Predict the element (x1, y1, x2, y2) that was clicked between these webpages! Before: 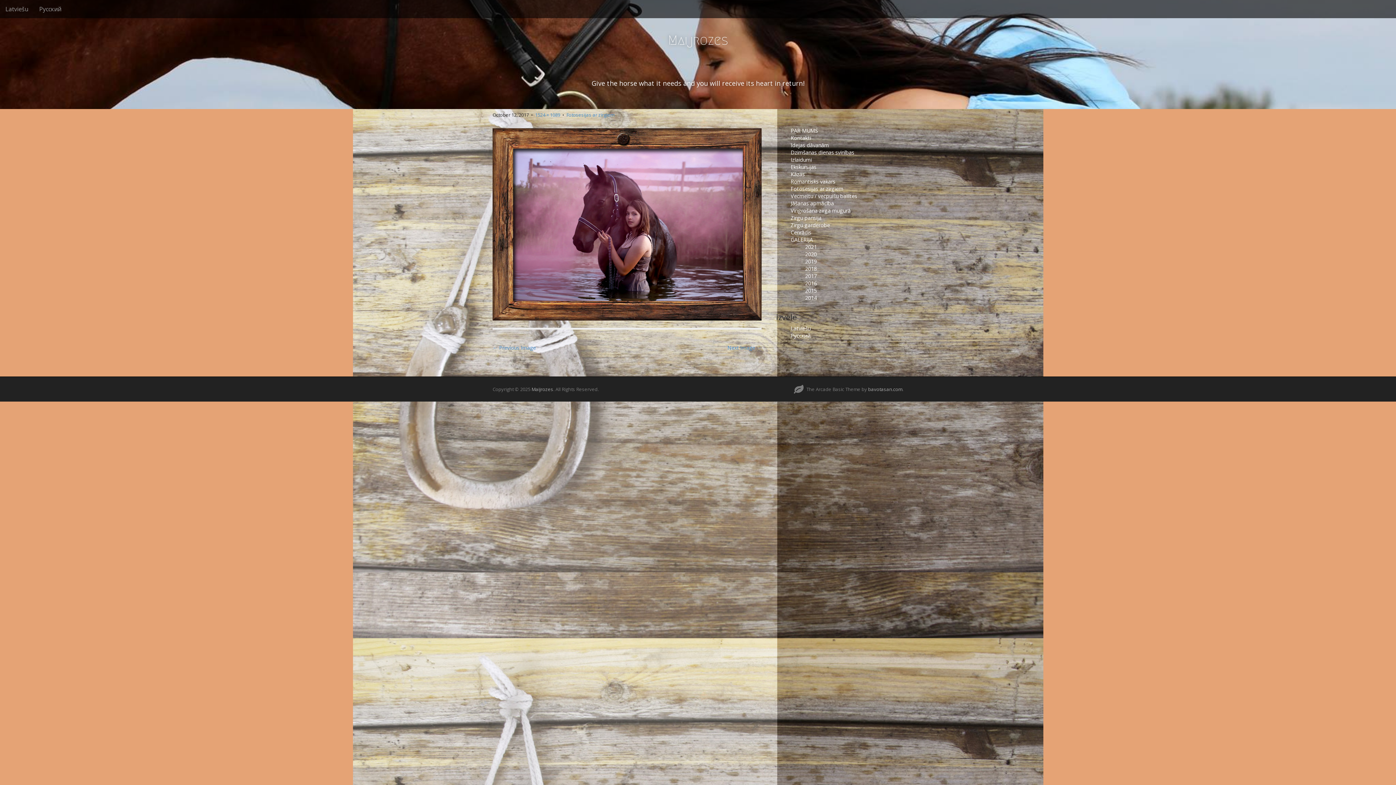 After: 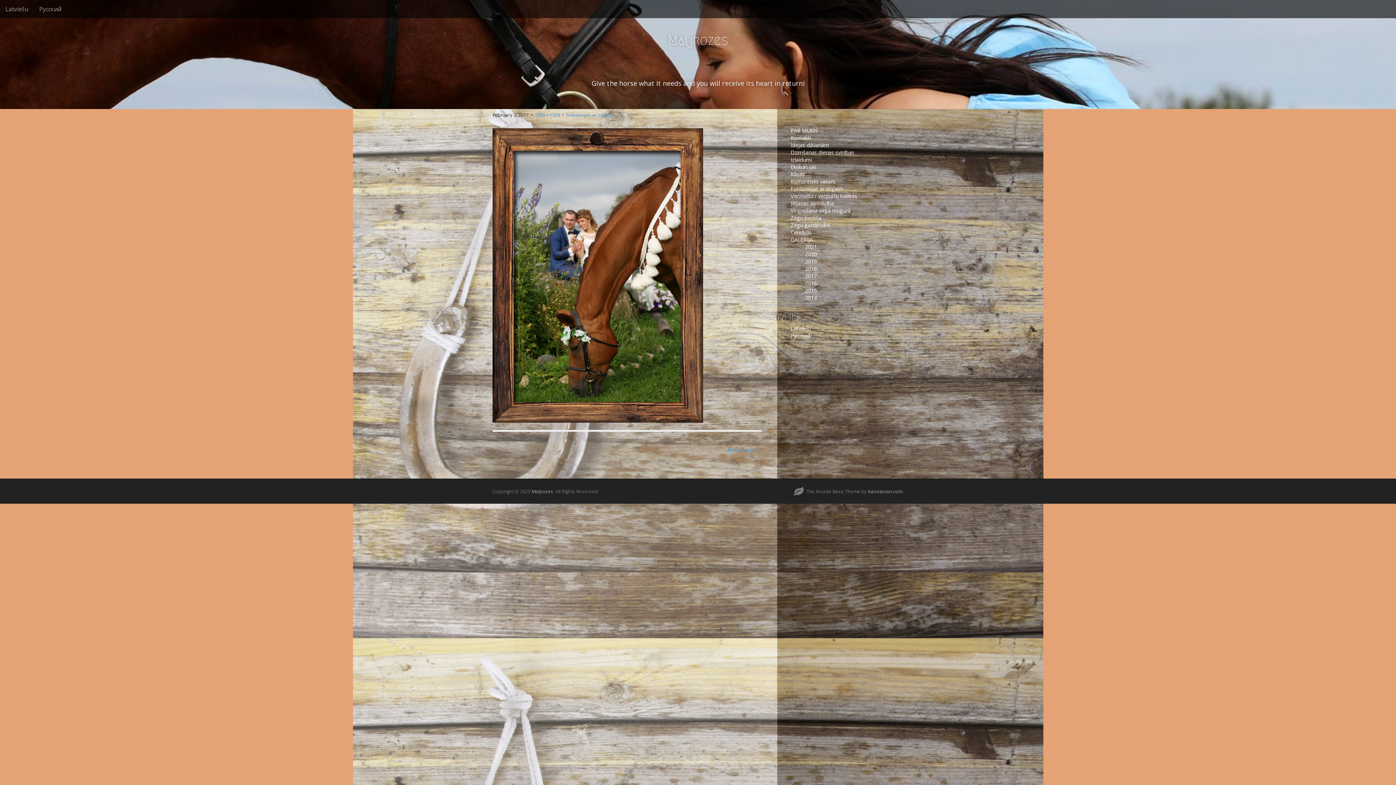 Action: bbox: (492, 219, 761, 227)